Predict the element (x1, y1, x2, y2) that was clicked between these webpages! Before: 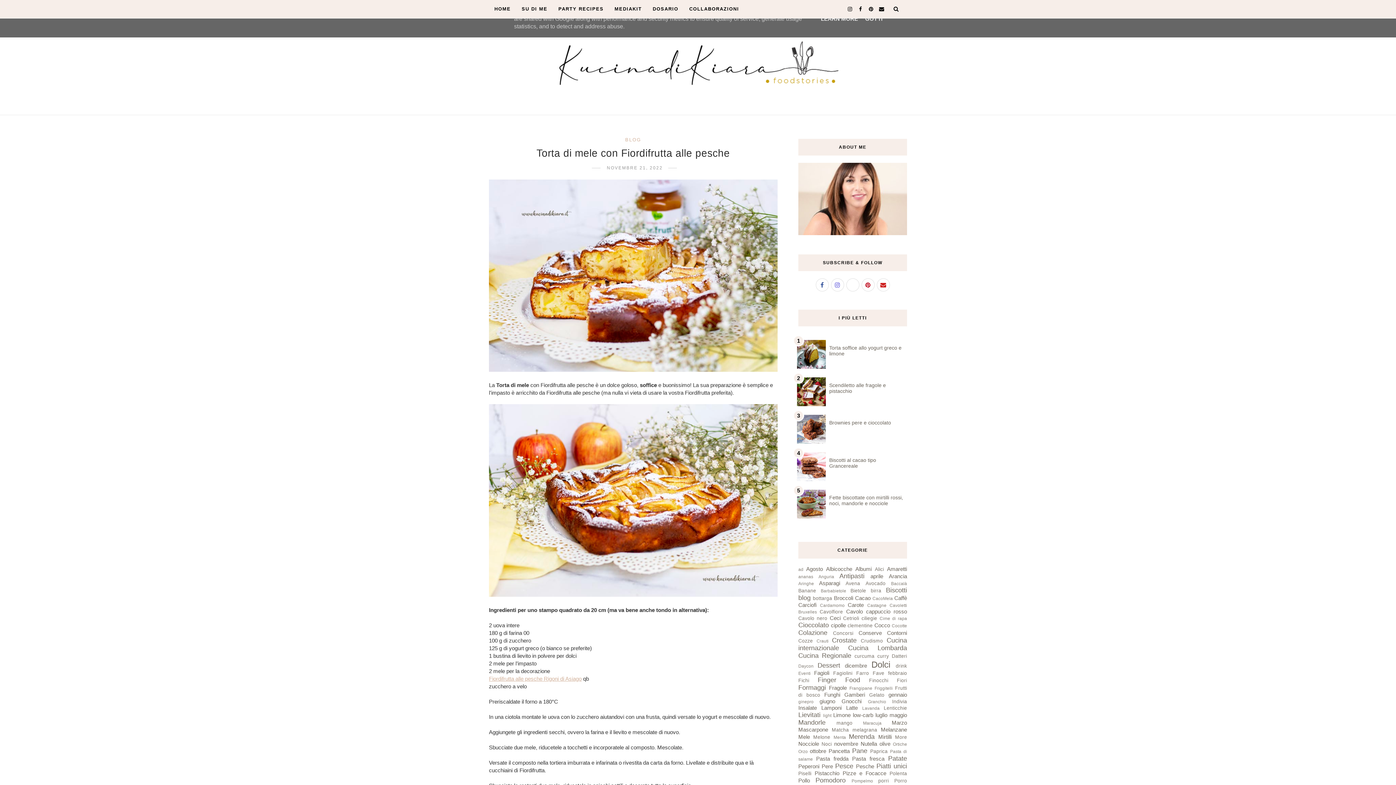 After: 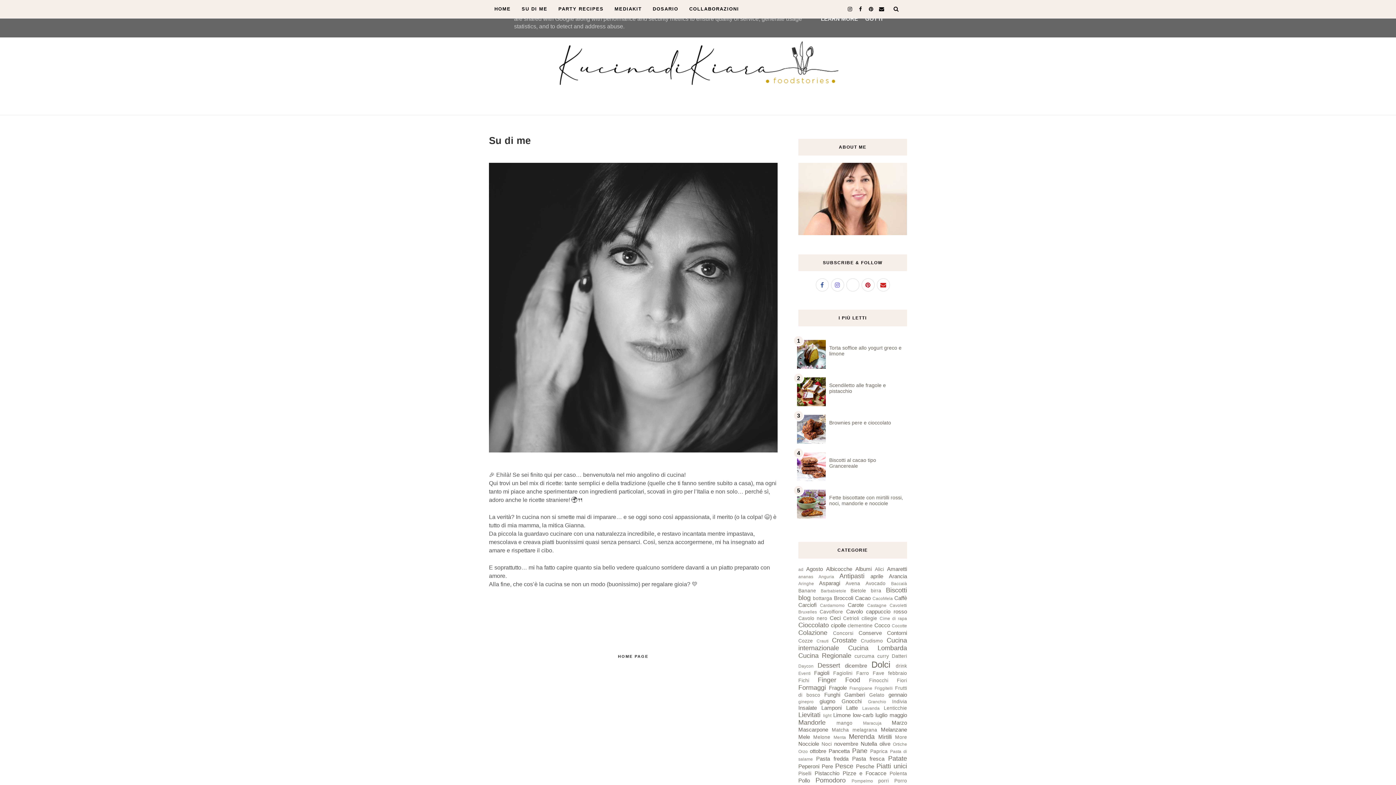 Action: bbox: (798, 230, 907, 236)